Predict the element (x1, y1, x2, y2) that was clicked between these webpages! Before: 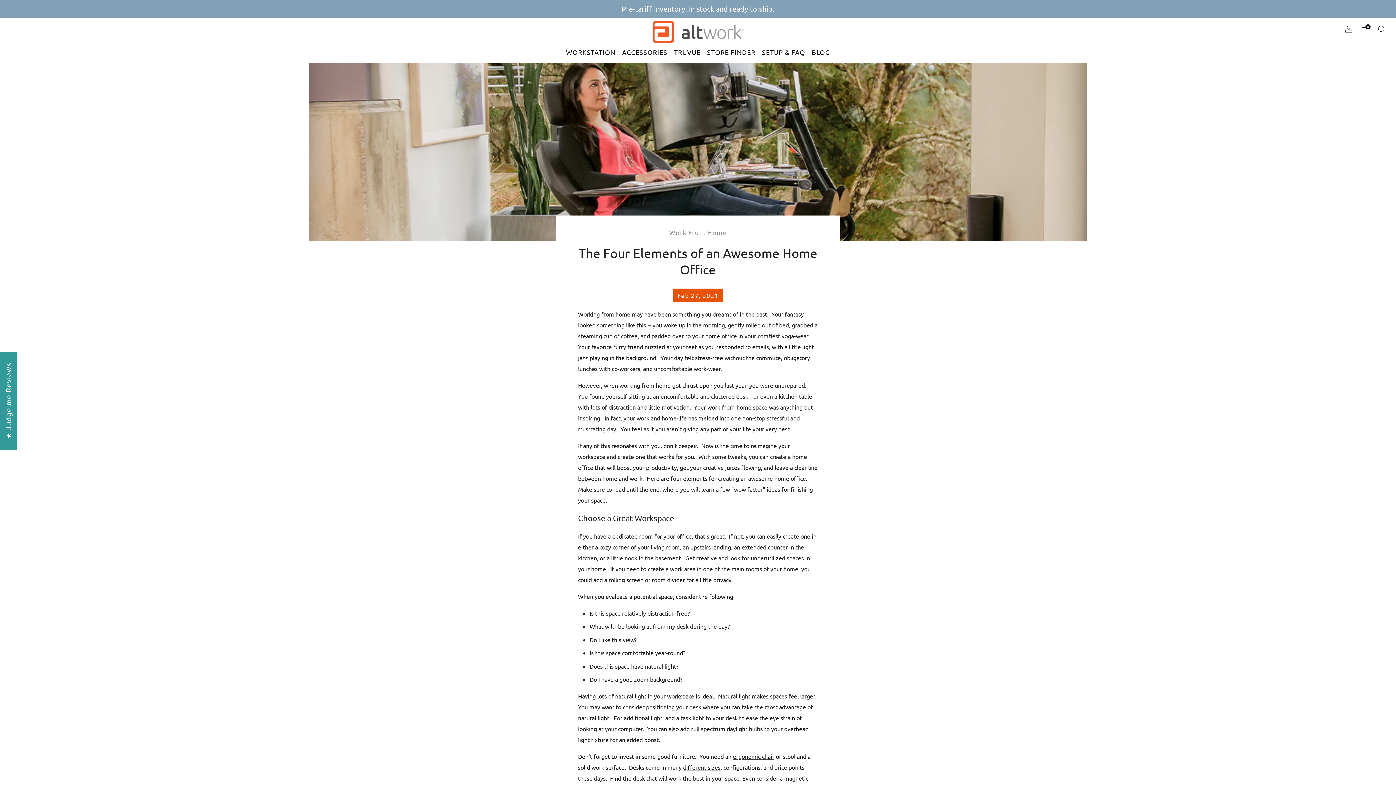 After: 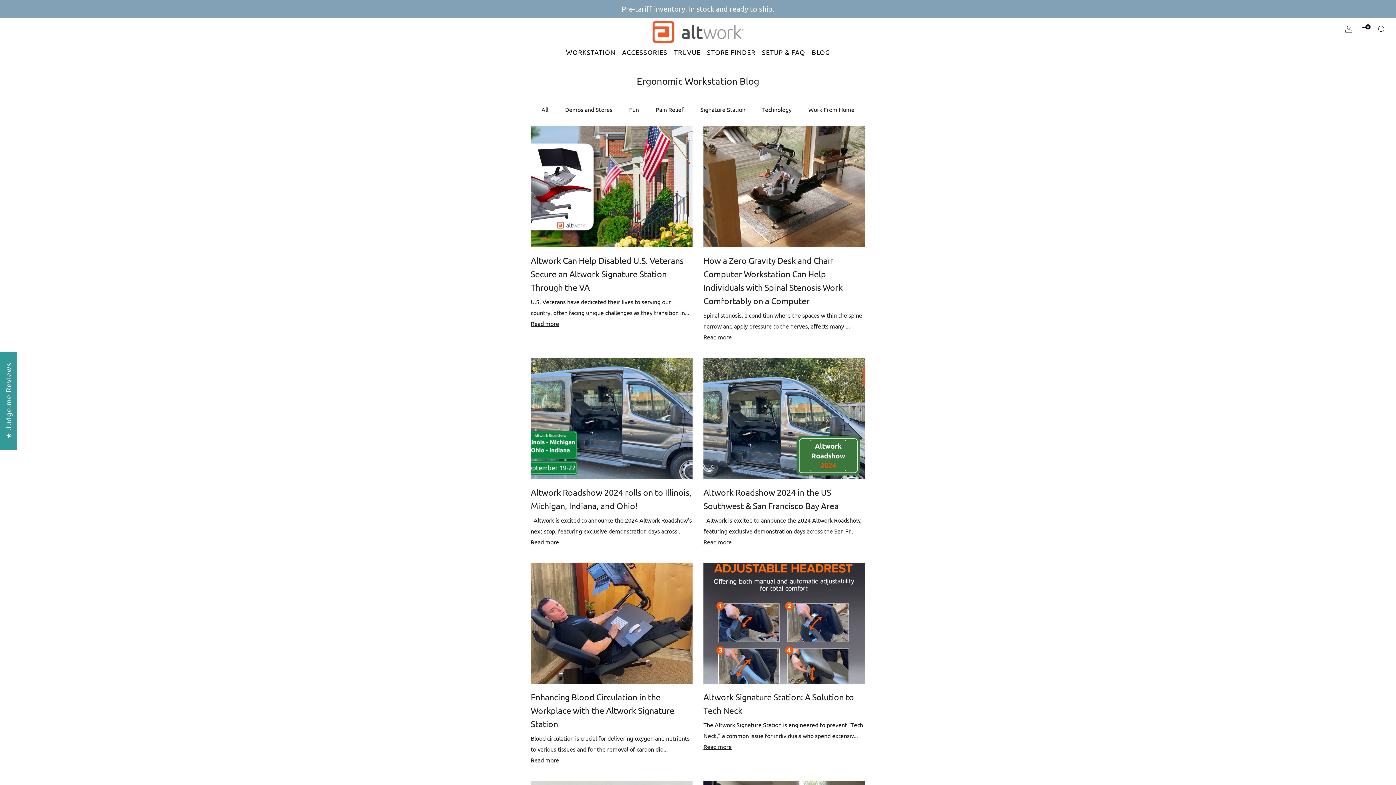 Action: label: BLOG bbox: (812, 46, 830, 58)